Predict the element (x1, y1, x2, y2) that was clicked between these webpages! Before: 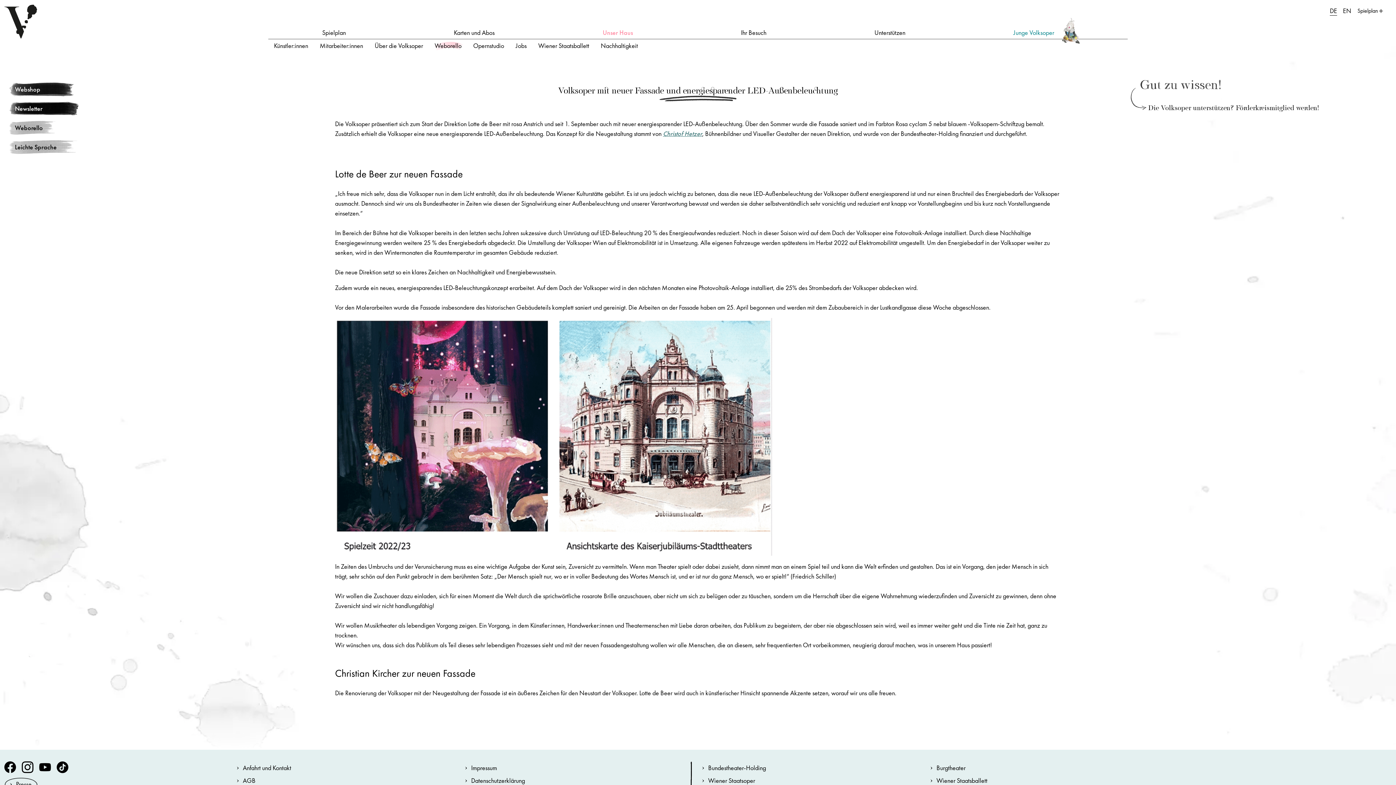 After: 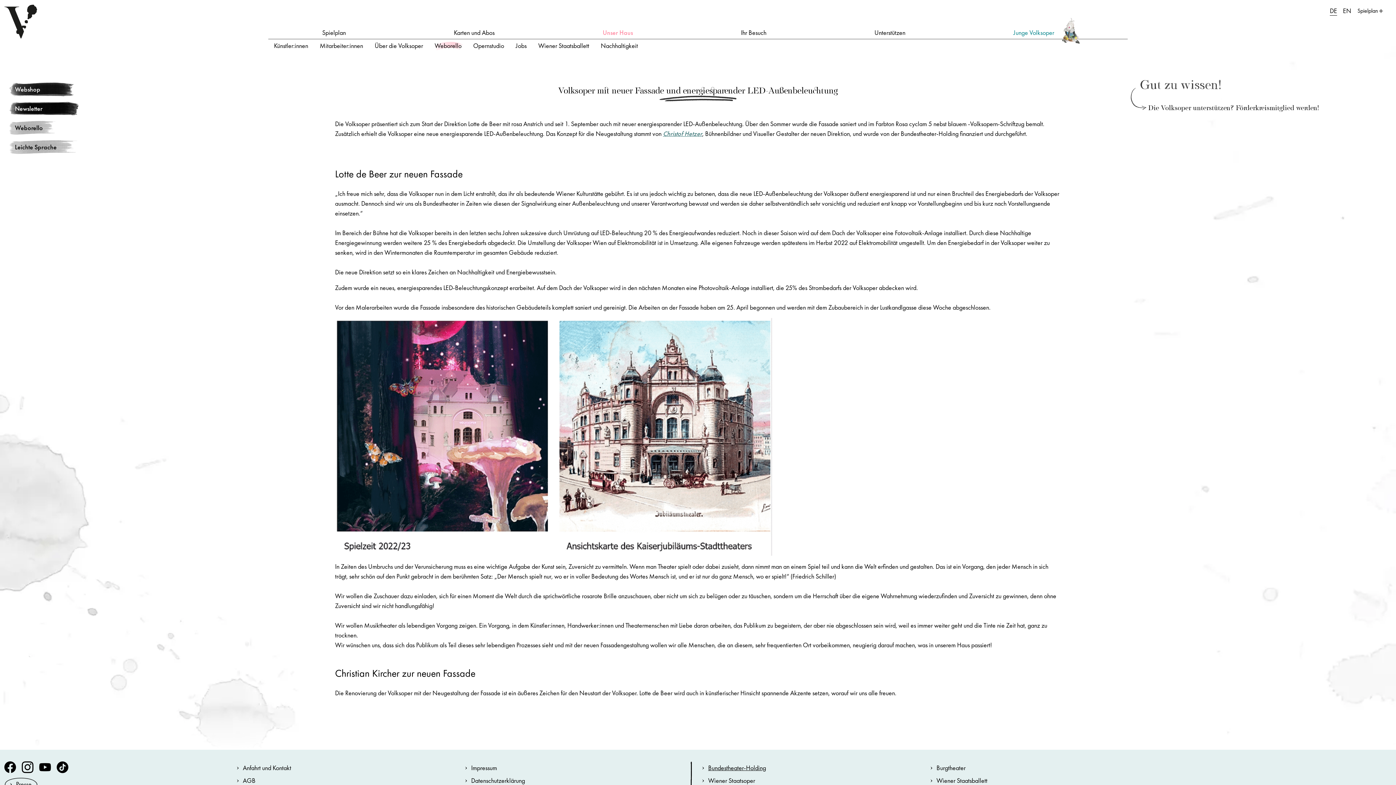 Action: label: Bundestheater-Holding bbox: (702, 761, 930, 774)